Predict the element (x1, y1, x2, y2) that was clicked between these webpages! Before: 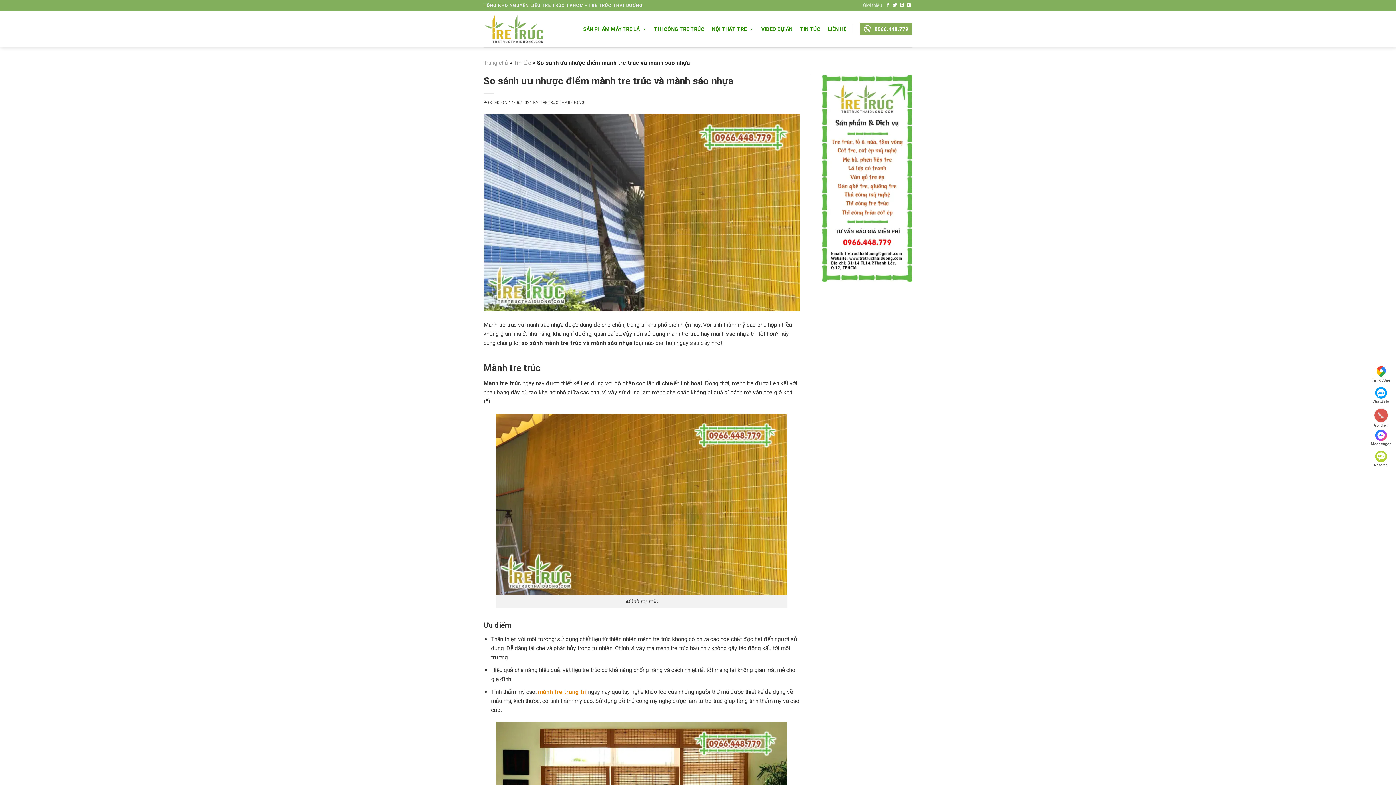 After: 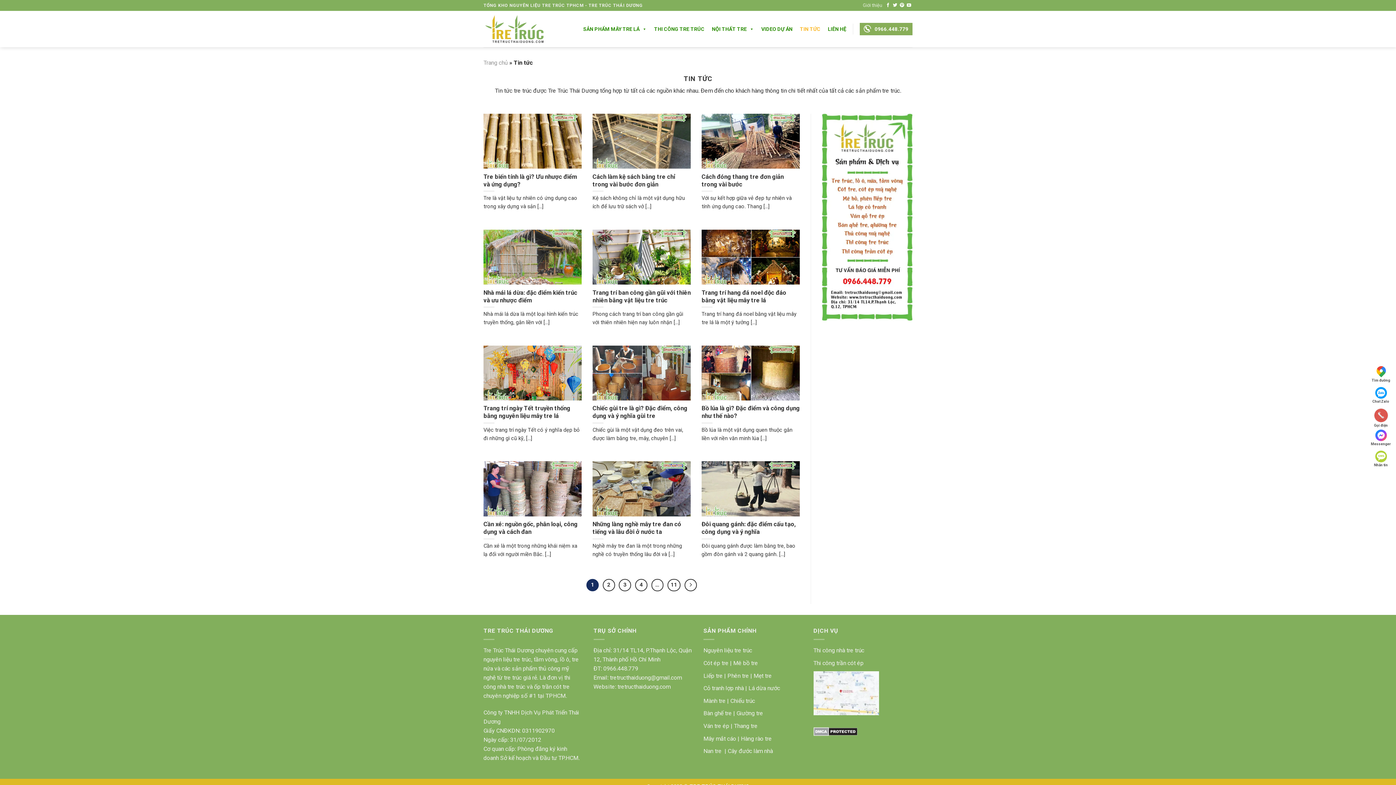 Action: bbox: (513, 59, 531, 66) label: Tin tức